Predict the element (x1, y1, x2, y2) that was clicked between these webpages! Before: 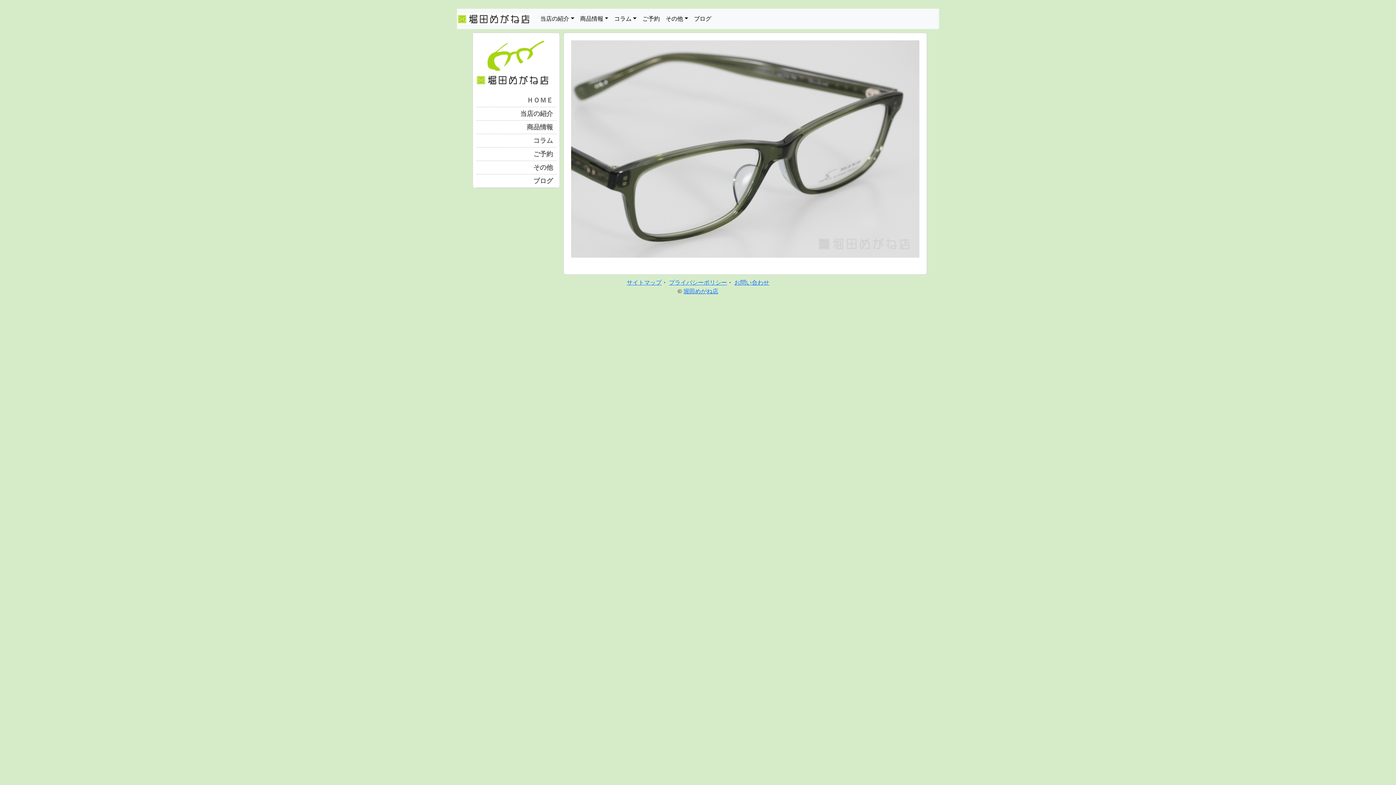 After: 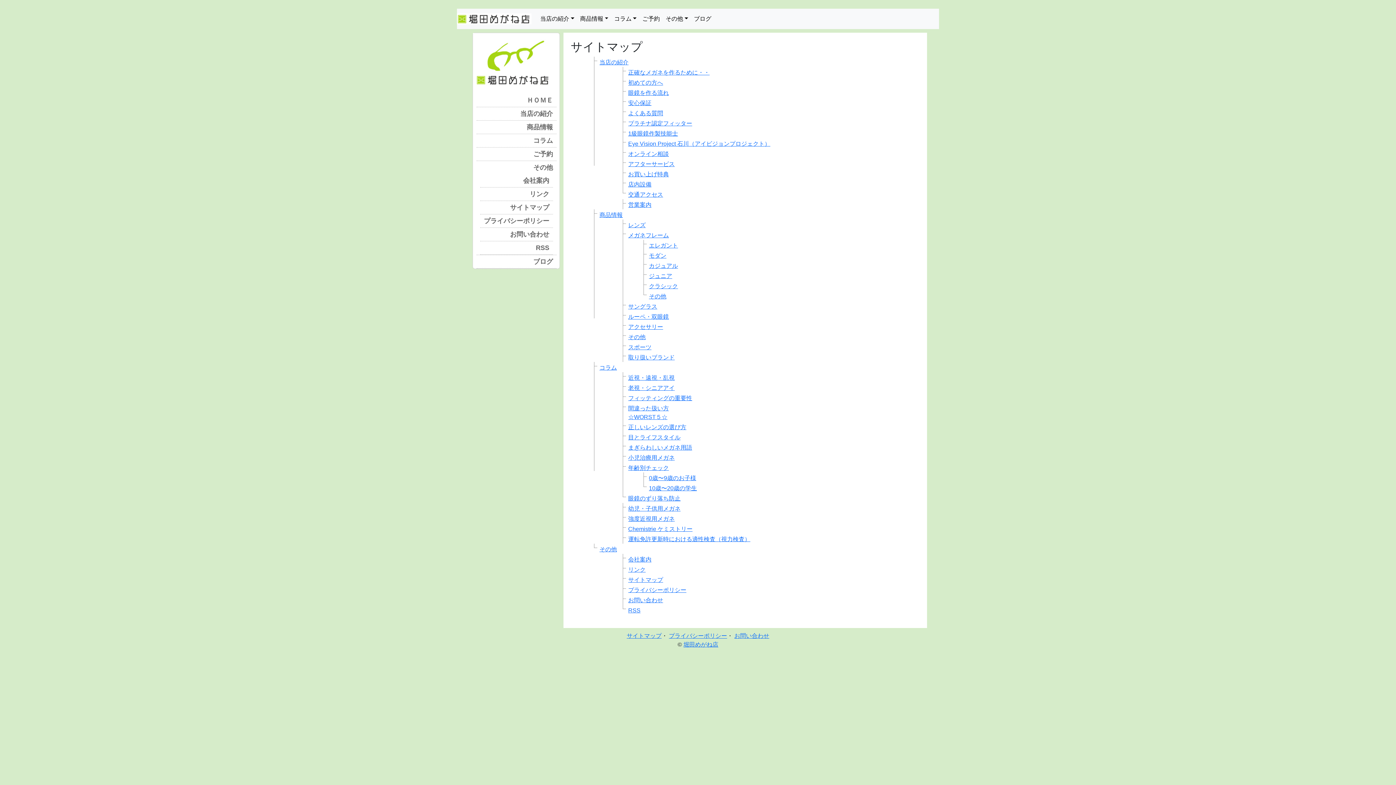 Action: label: サイトマップ bbox: (626, 279, 661, 285)